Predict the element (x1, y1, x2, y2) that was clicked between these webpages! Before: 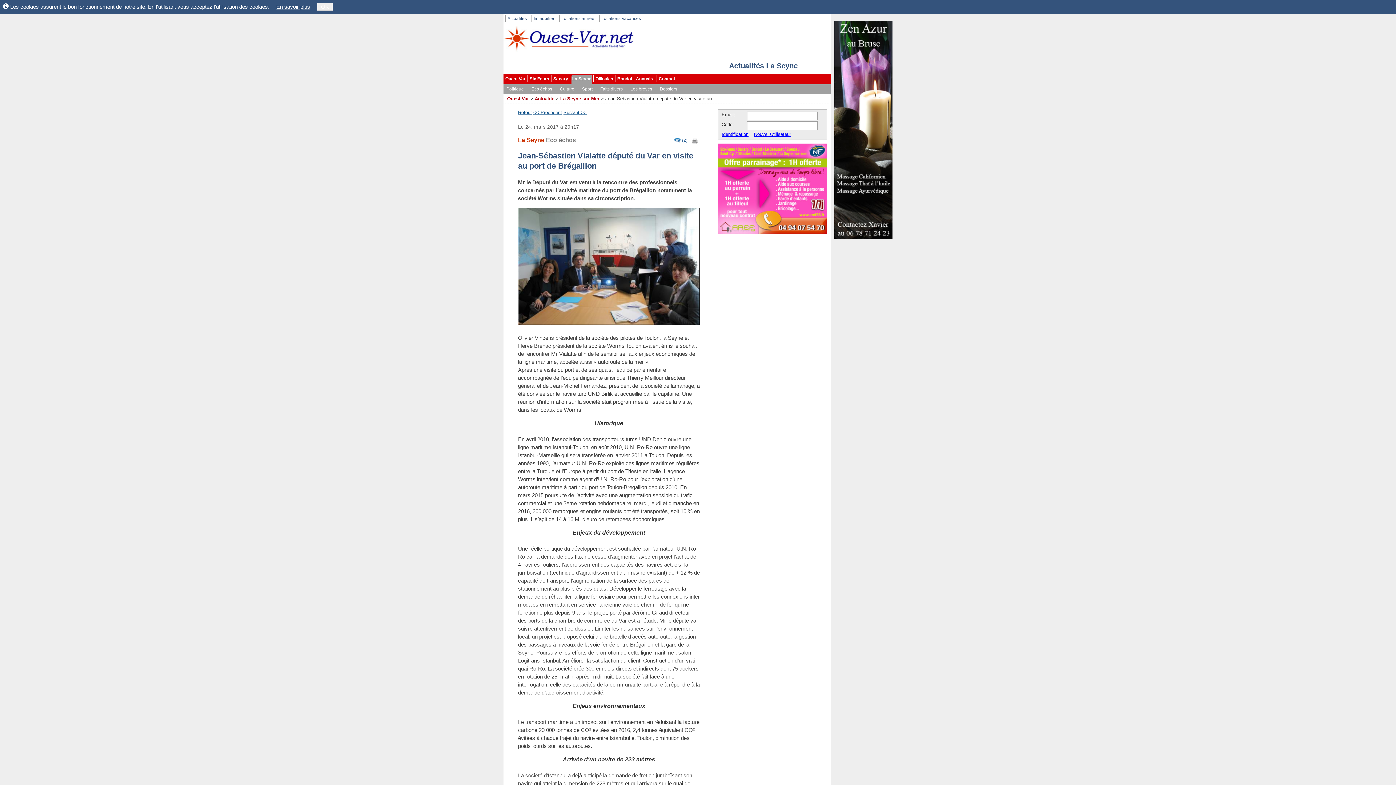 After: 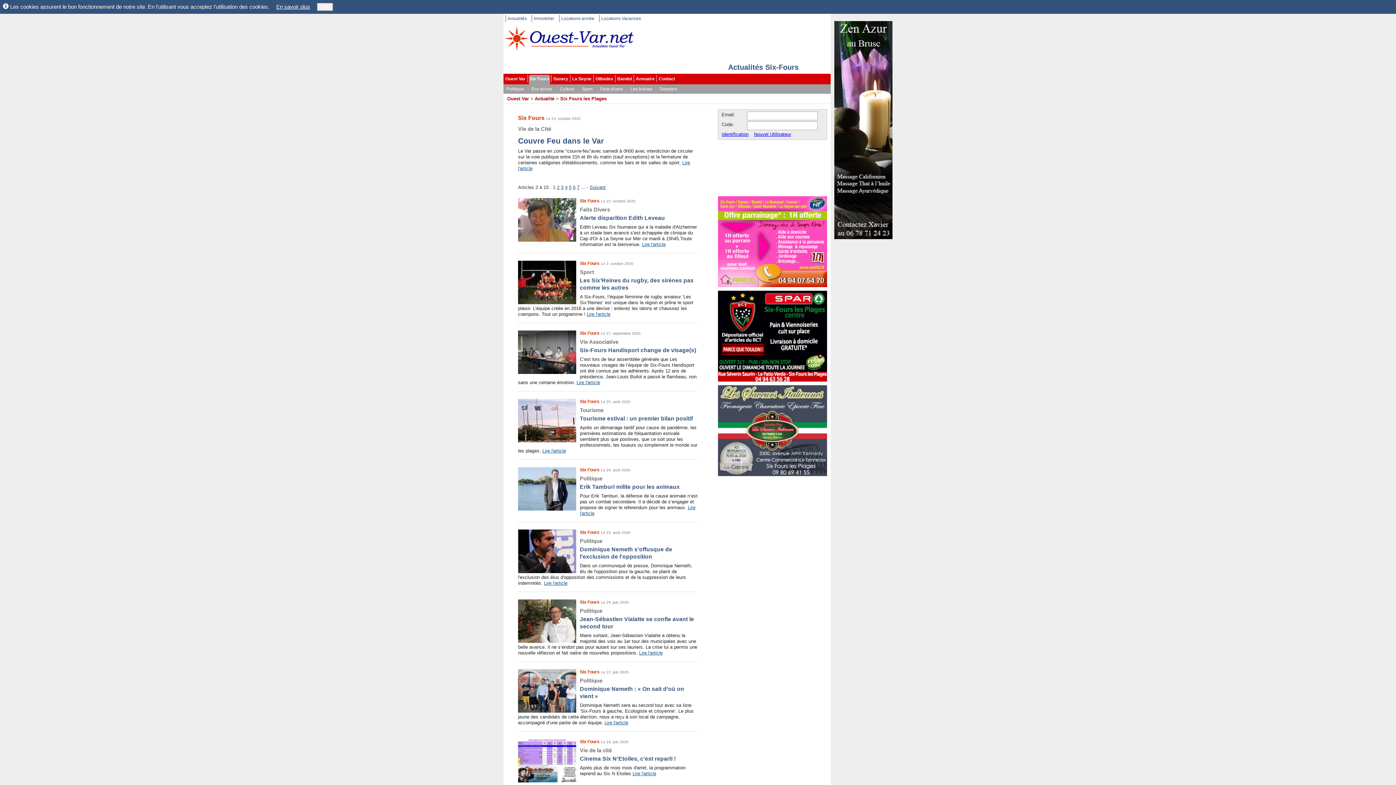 Action: bbox: (529, 74, 550, 85) label: Six Fours